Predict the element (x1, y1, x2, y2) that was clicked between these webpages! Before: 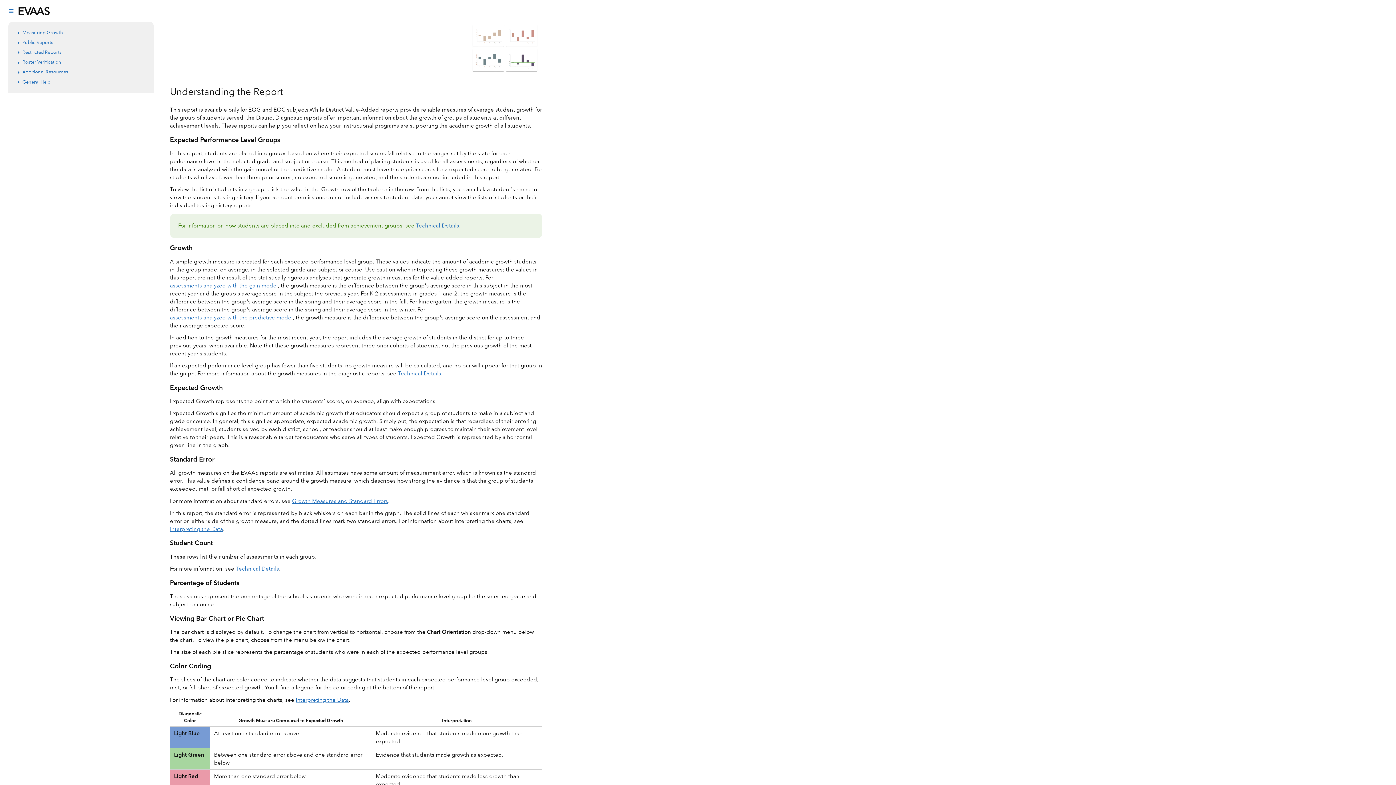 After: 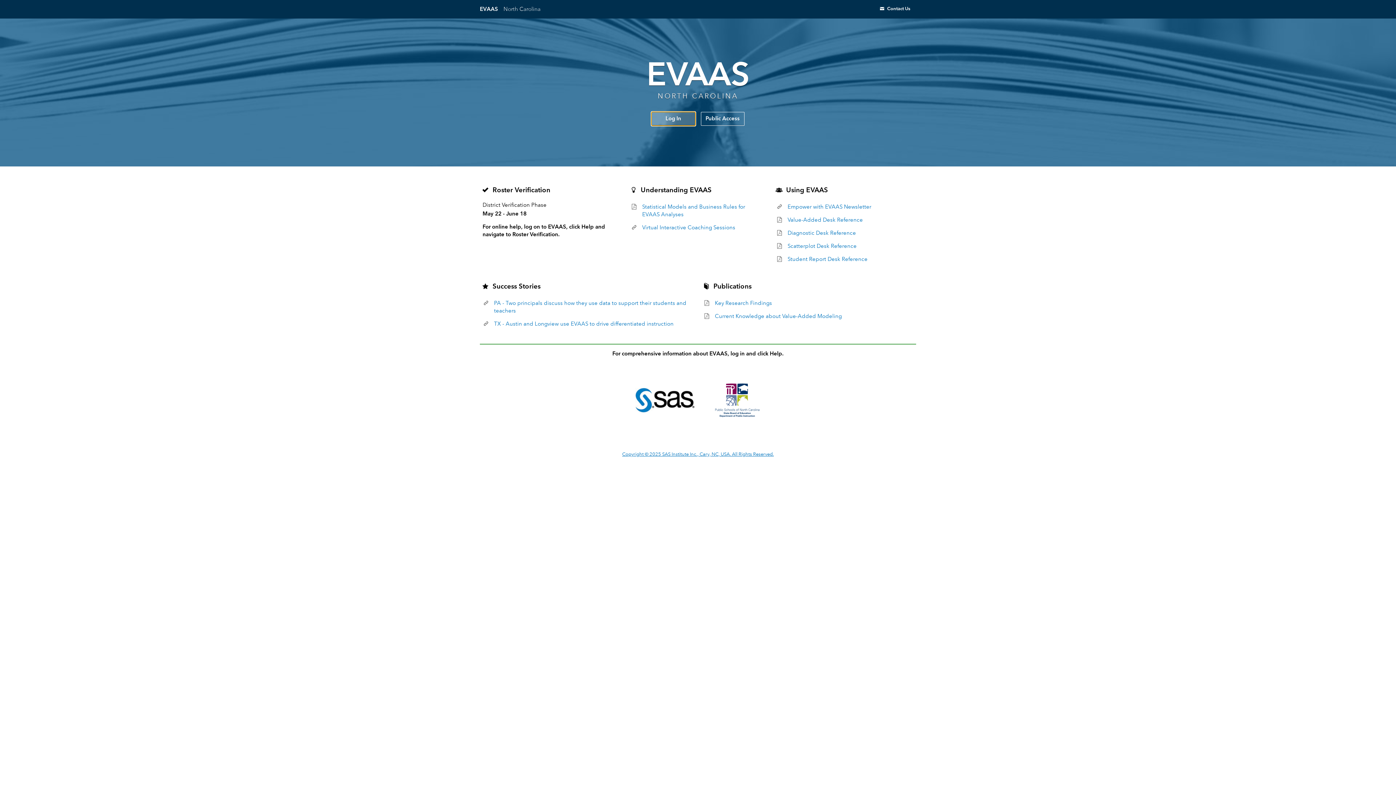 Action: bbox: (17, 2, 49, 19) label: E
VAAS